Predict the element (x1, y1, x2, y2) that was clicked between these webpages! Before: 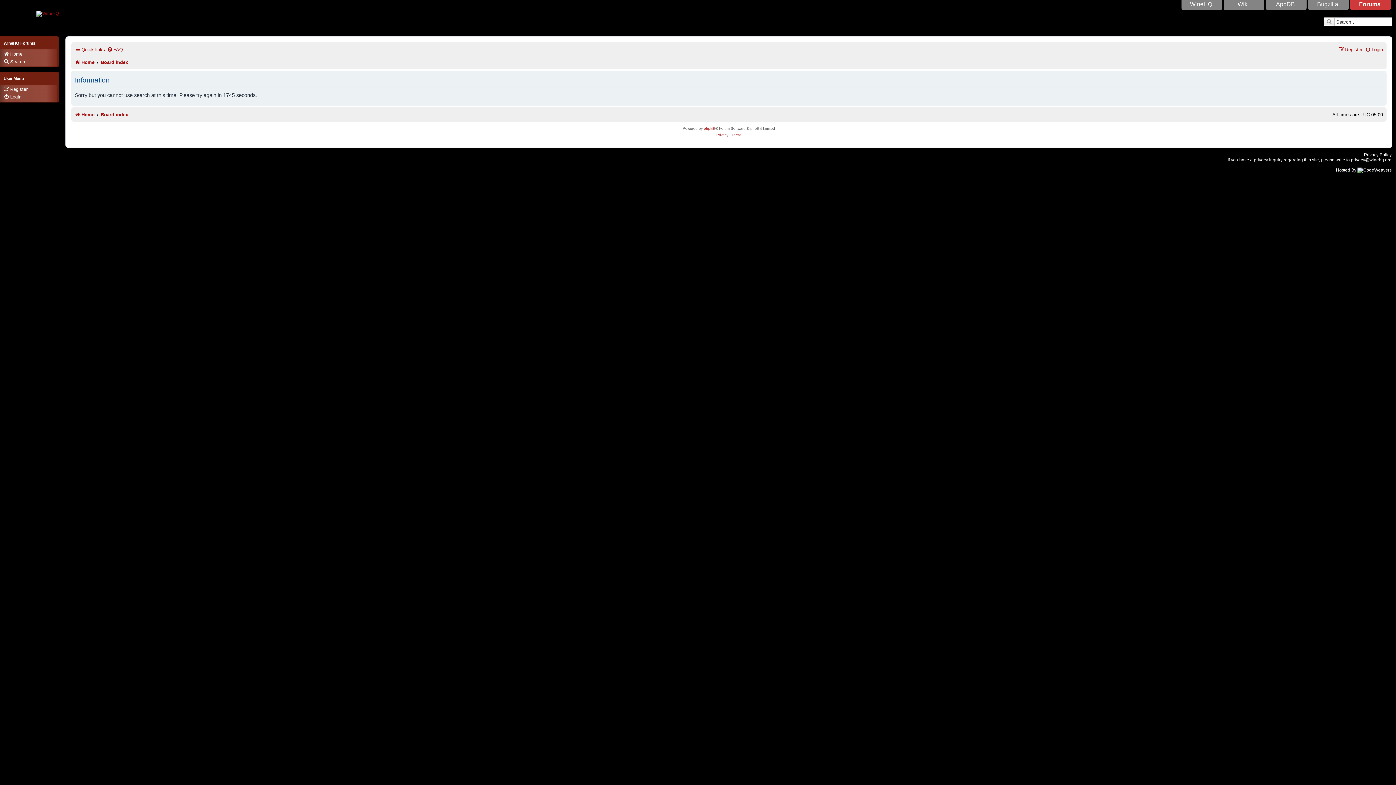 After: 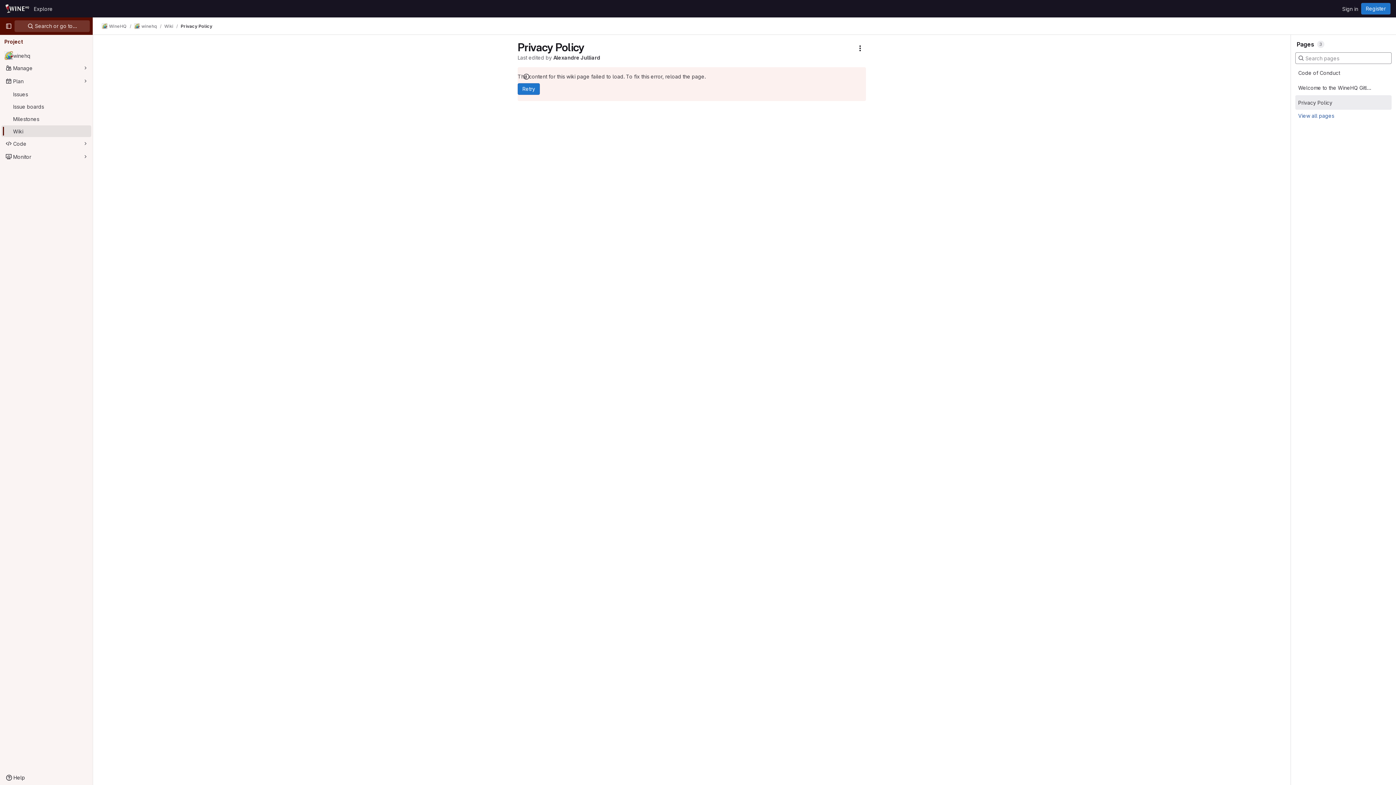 Action: bbox: (1364, 152, 1392, 157) label: Privacy Policy